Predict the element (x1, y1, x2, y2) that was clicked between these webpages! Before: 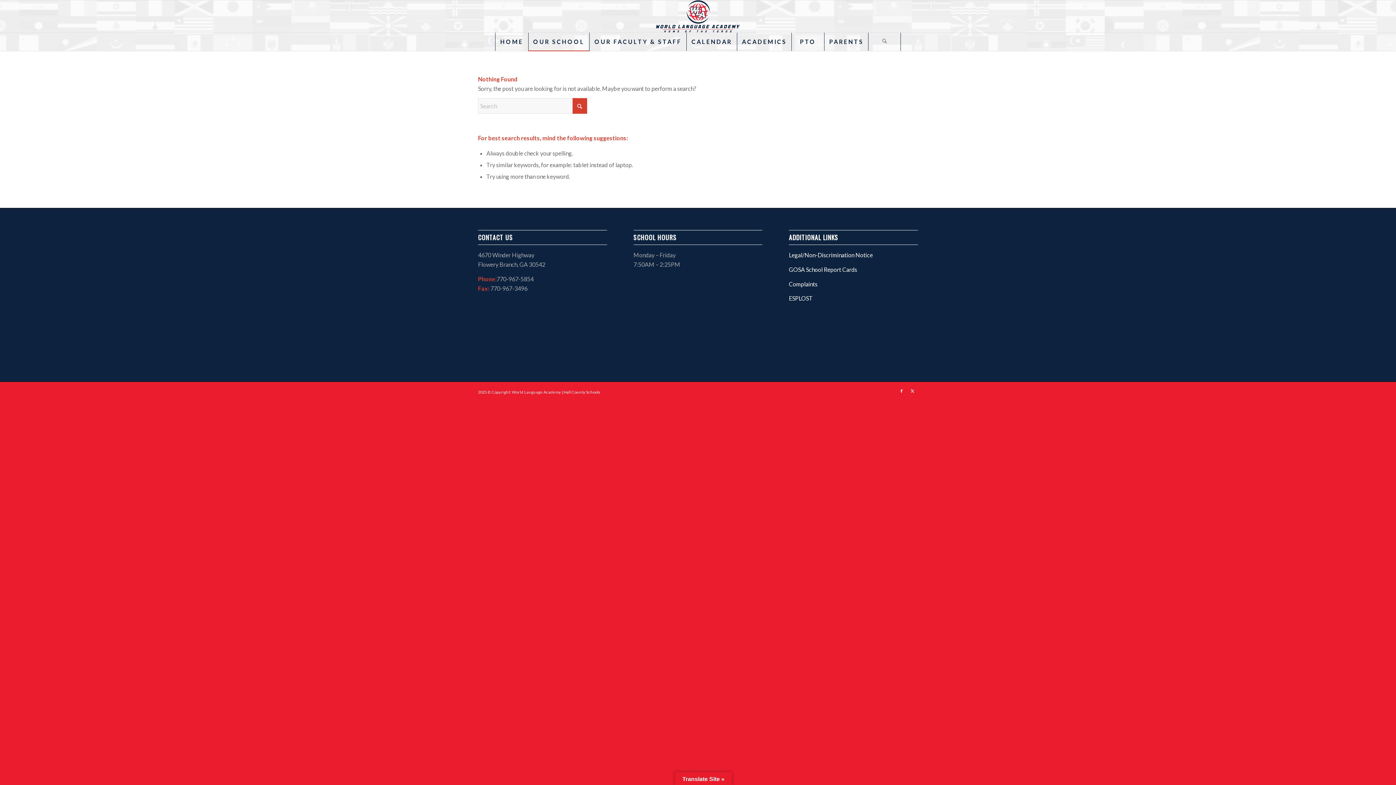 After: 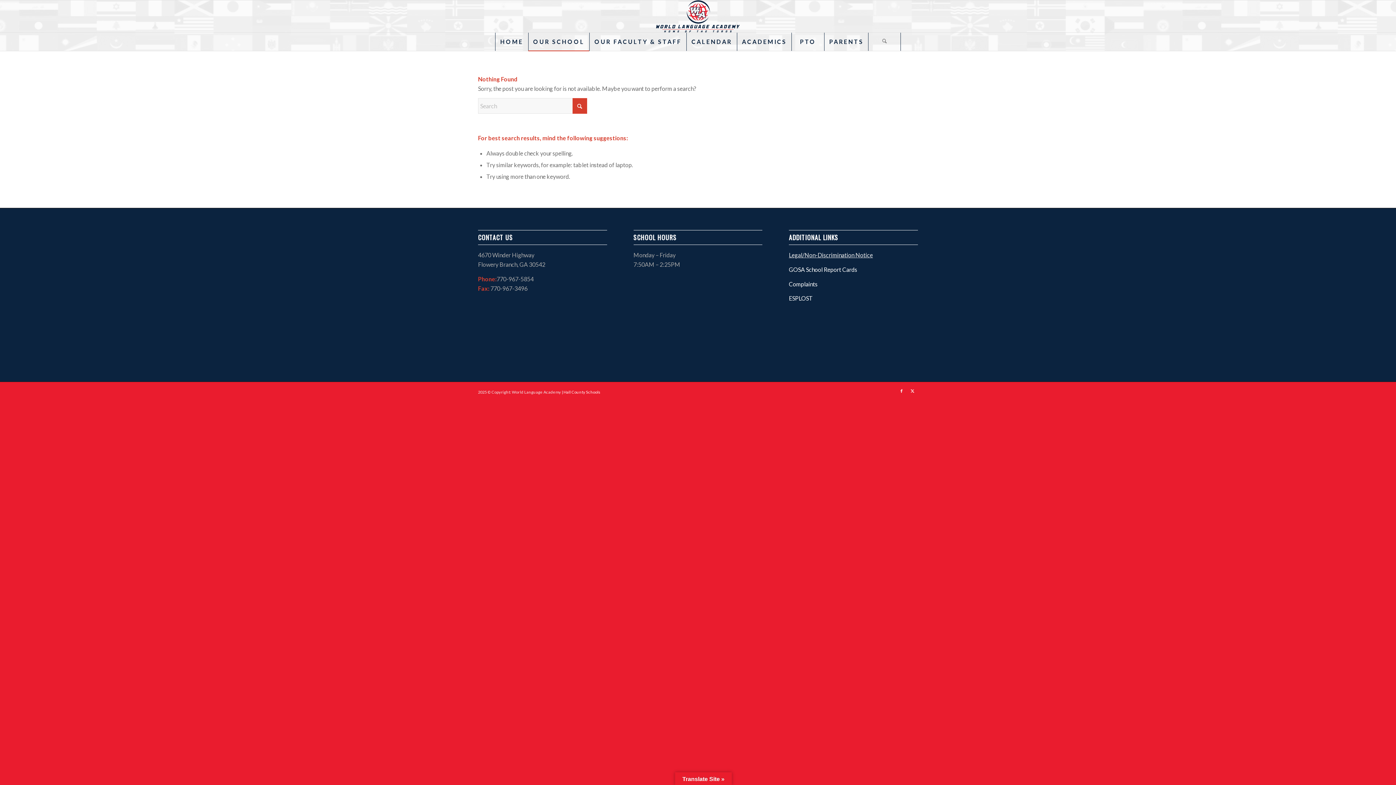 Action: label: Legal/Non-Discrimination Notice bbox: (789, 251, 873, 258)